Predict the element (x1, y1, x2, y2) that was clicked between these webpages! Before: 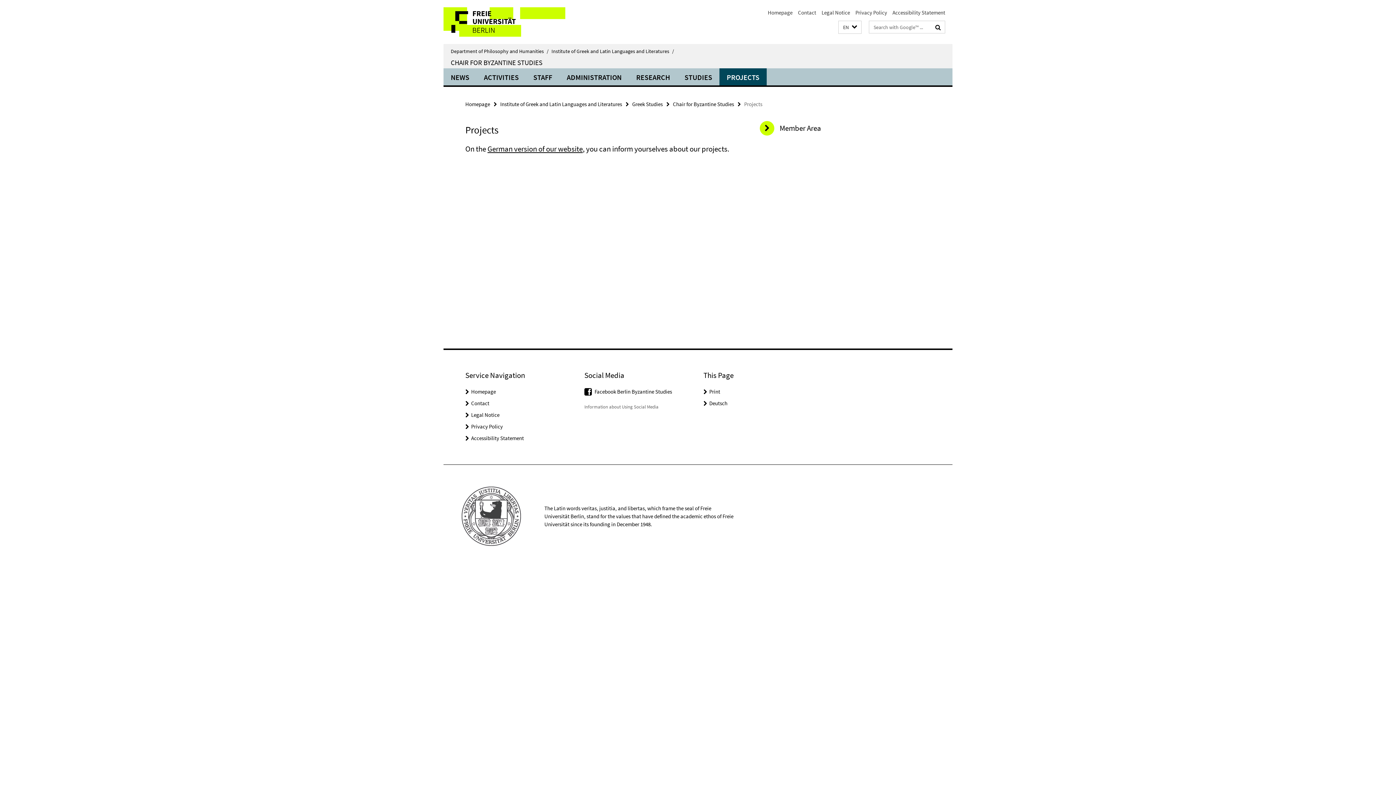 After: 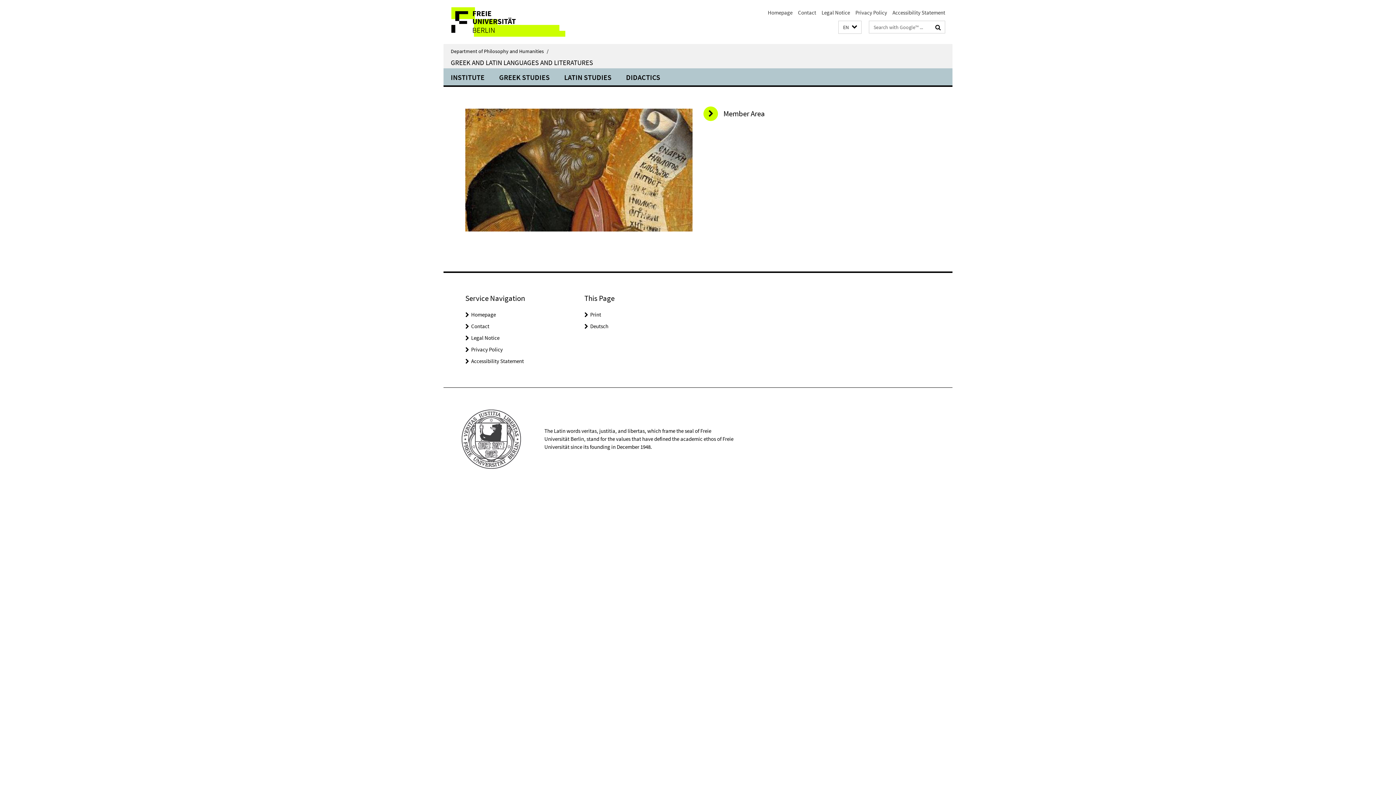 Action: bbox: (551, 48, 677, 53) label: Institute of Greek and Latin Languages and Literatures/